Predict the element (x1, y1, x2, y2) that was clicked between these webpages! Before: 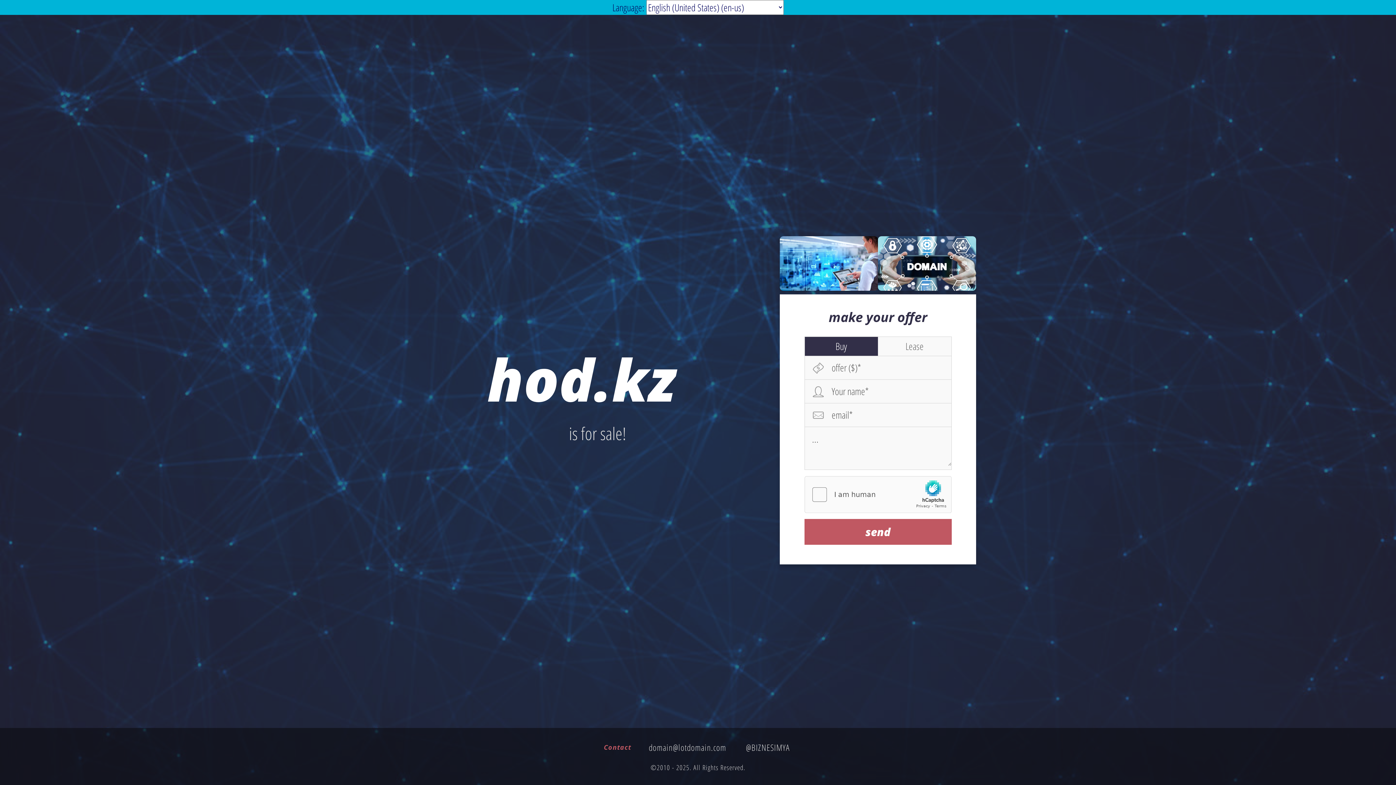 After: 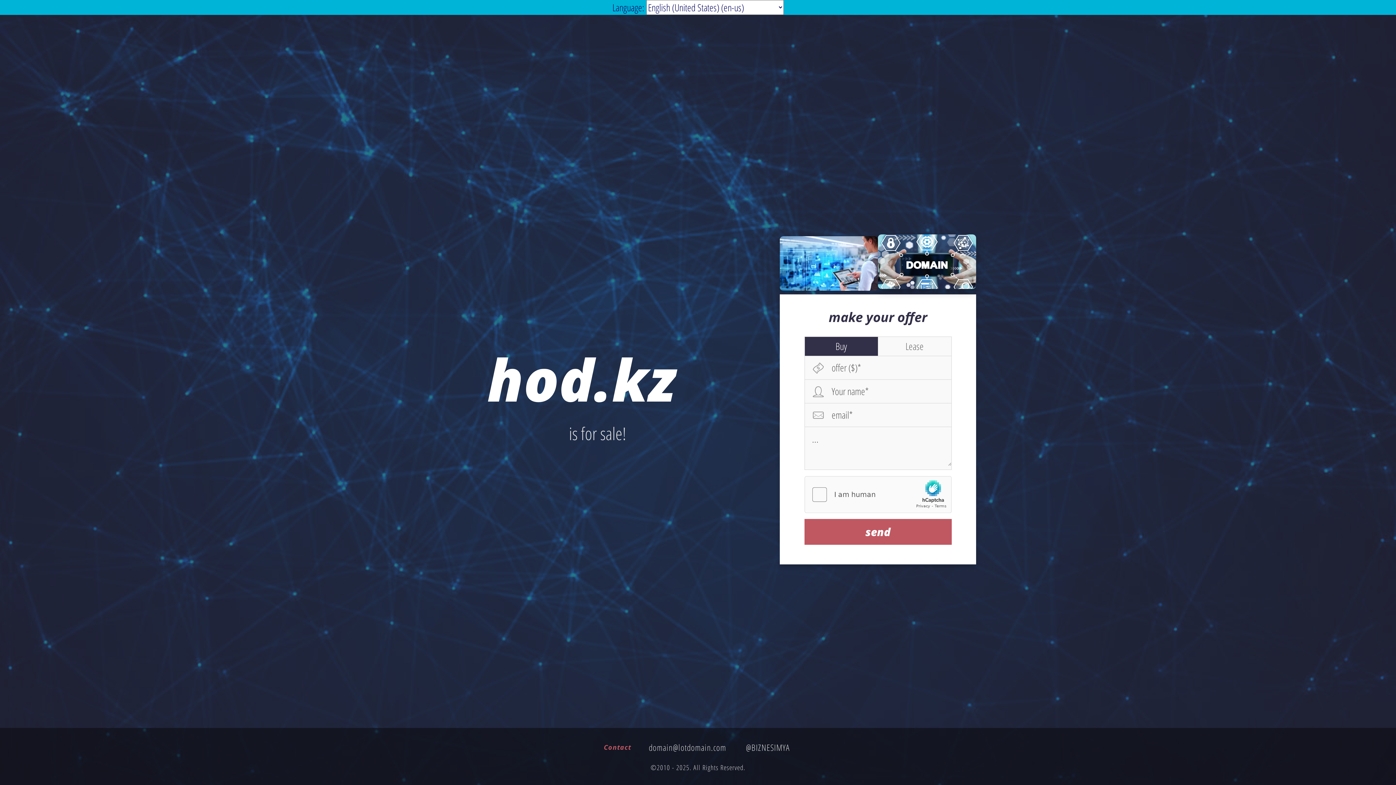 Action: bbox: (878, 236, 976, 290)